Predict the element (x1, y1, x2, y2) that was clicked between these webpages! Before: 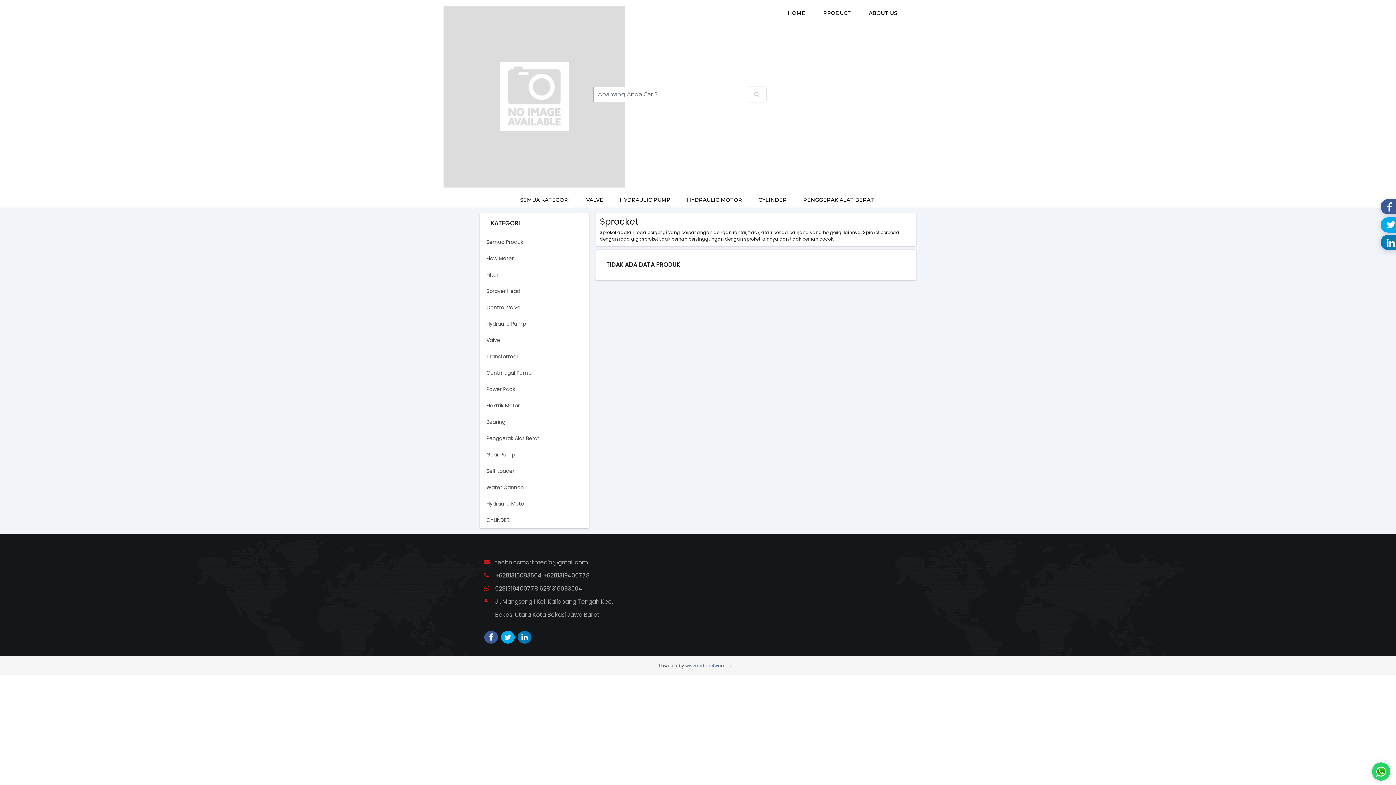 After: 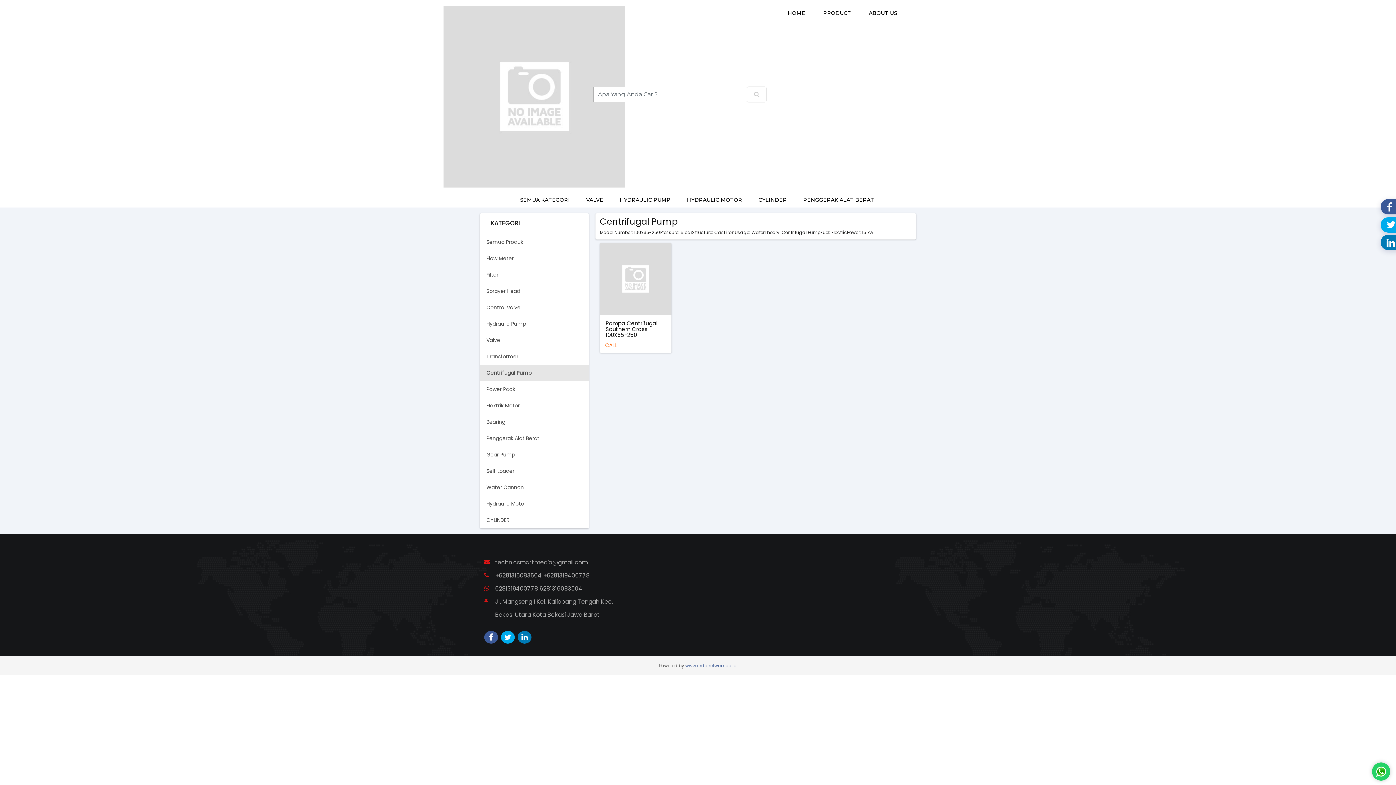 Action: label: Centrifugal Pump bbox: (480, 365, 589, 381)